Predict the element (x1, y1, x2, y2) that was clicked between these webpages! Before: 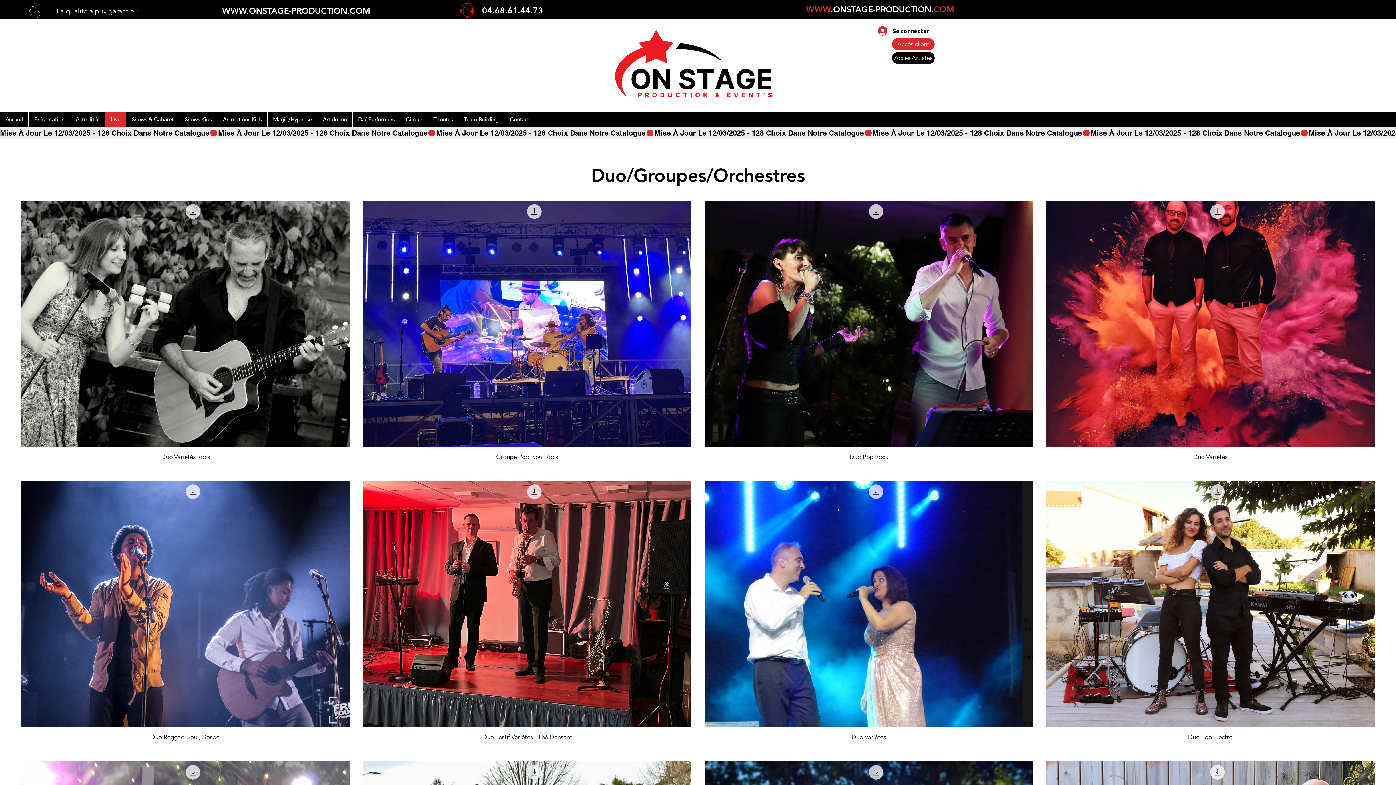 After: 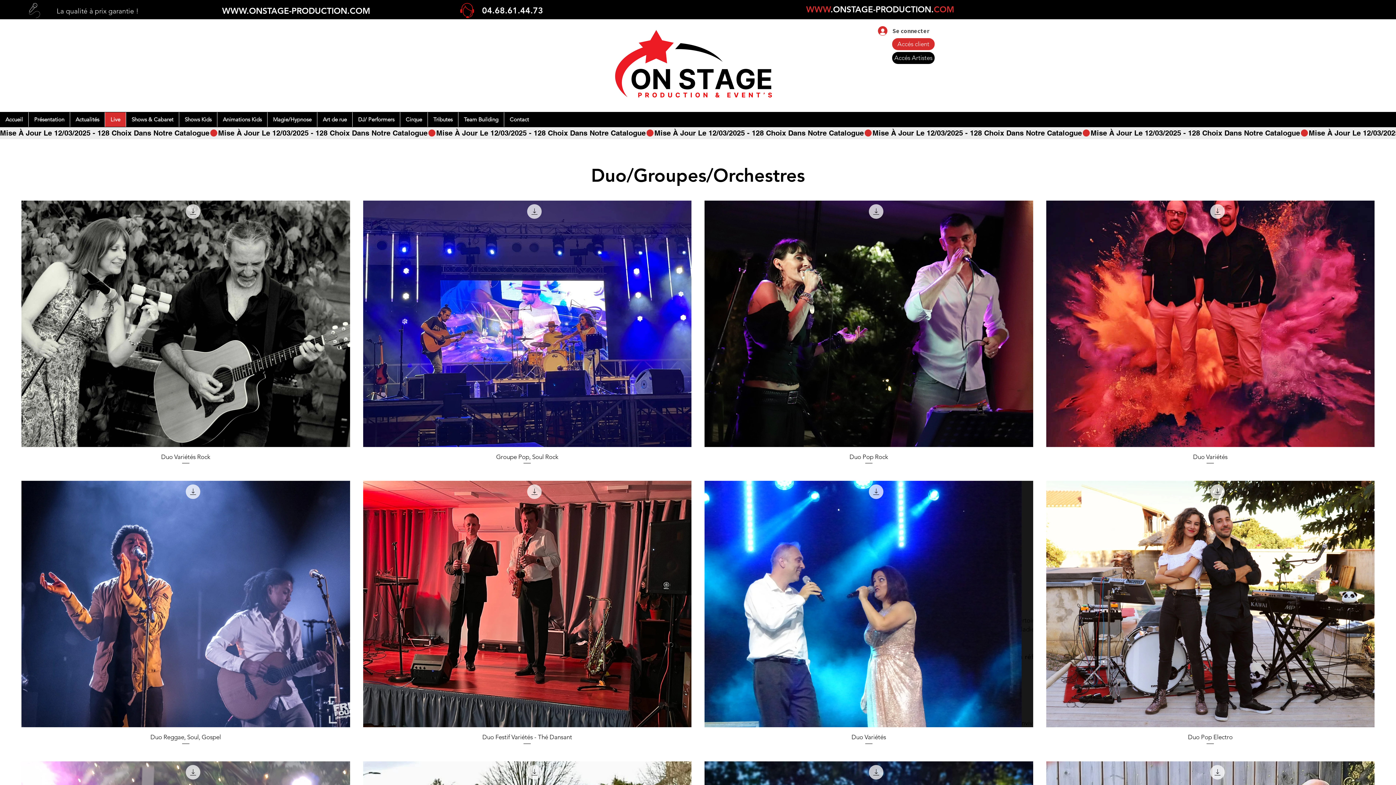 Action: bbox: (873, 24, 934, 37) label: Se connecter